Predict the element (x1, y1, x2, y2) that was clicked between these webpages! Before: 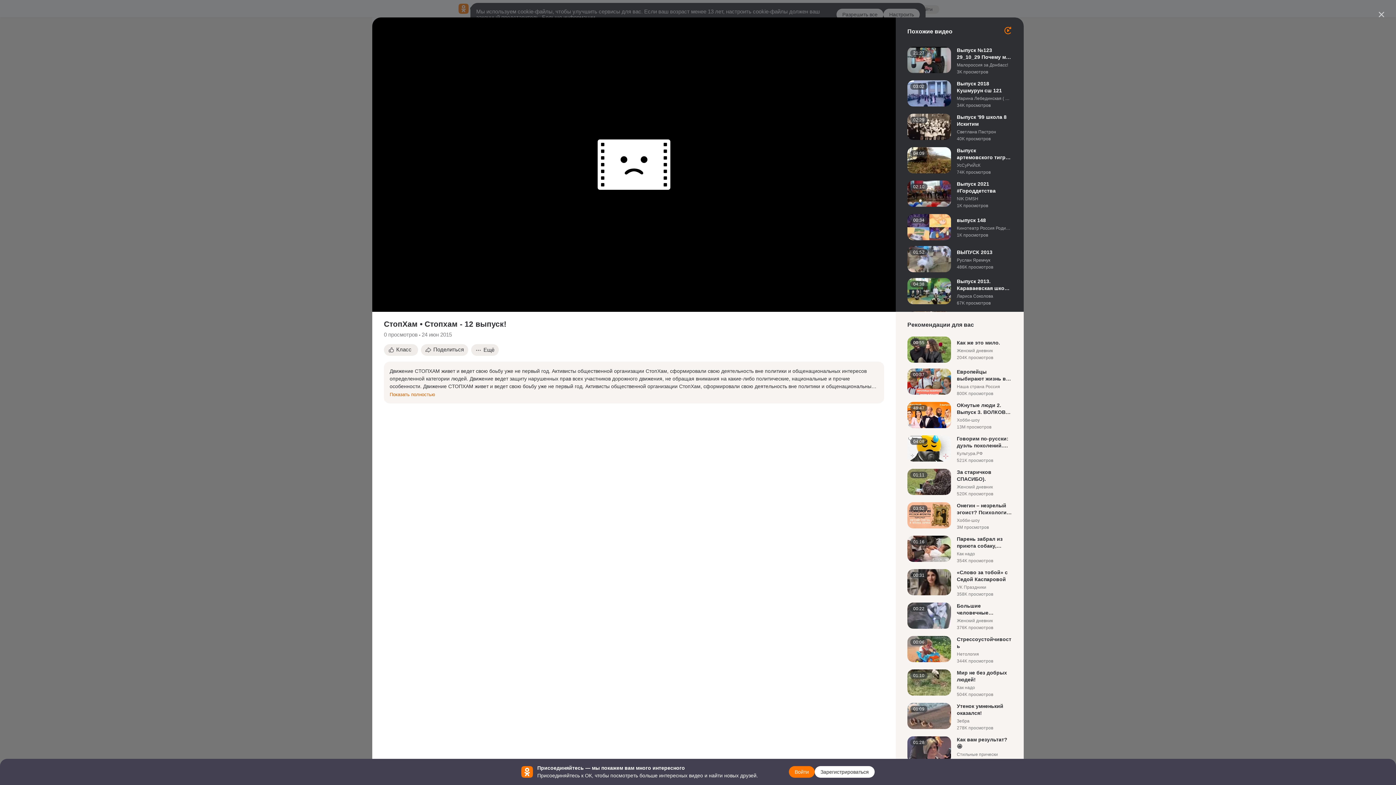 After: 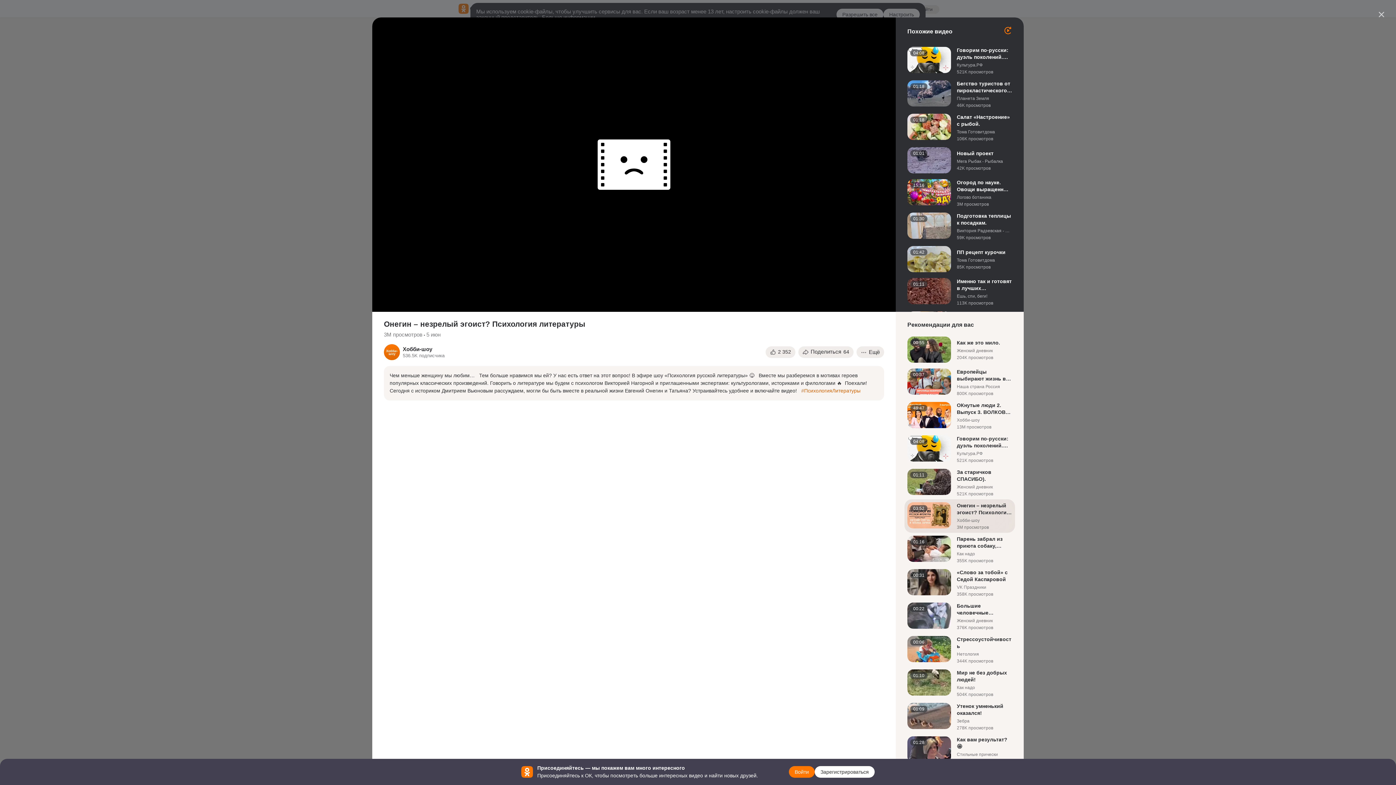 Action: bbox: (907, 502, 1012, 530)